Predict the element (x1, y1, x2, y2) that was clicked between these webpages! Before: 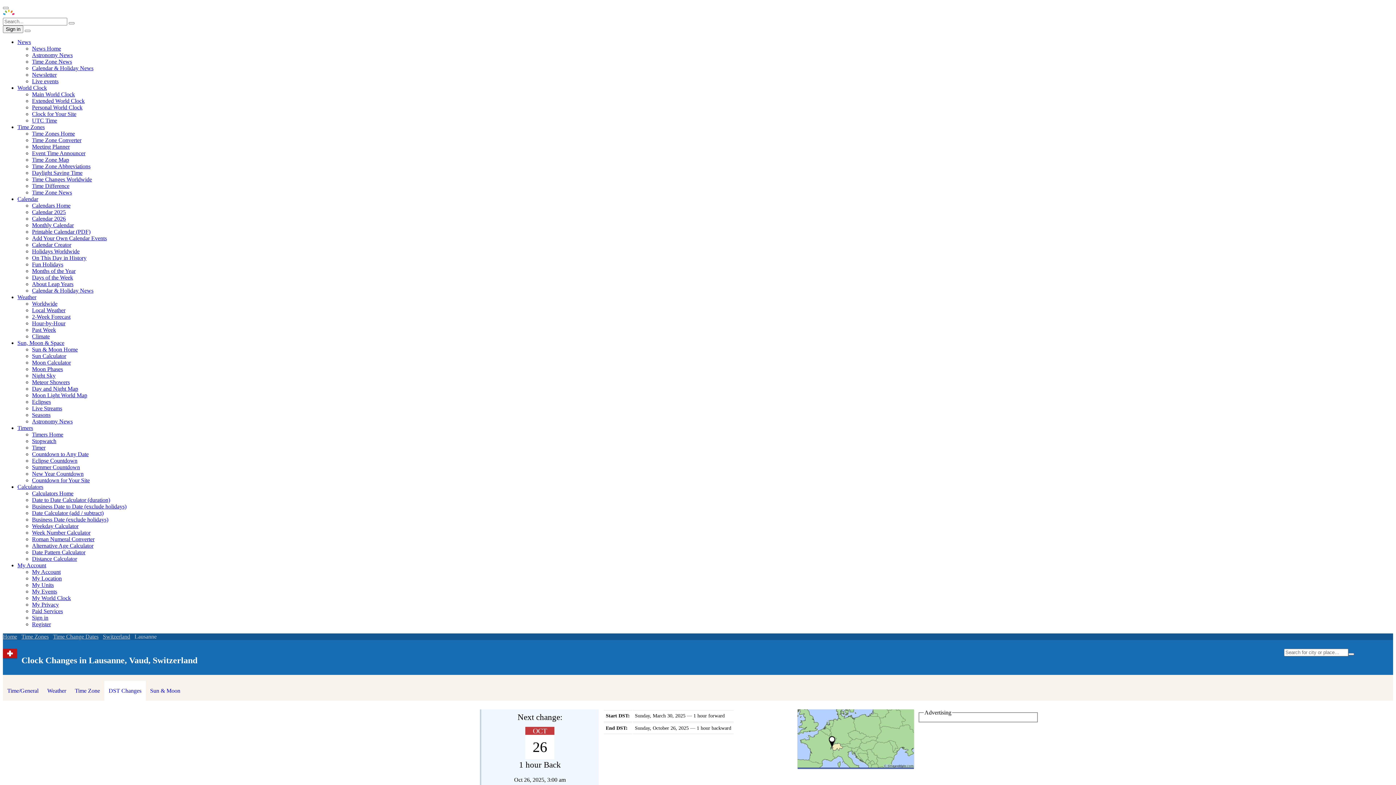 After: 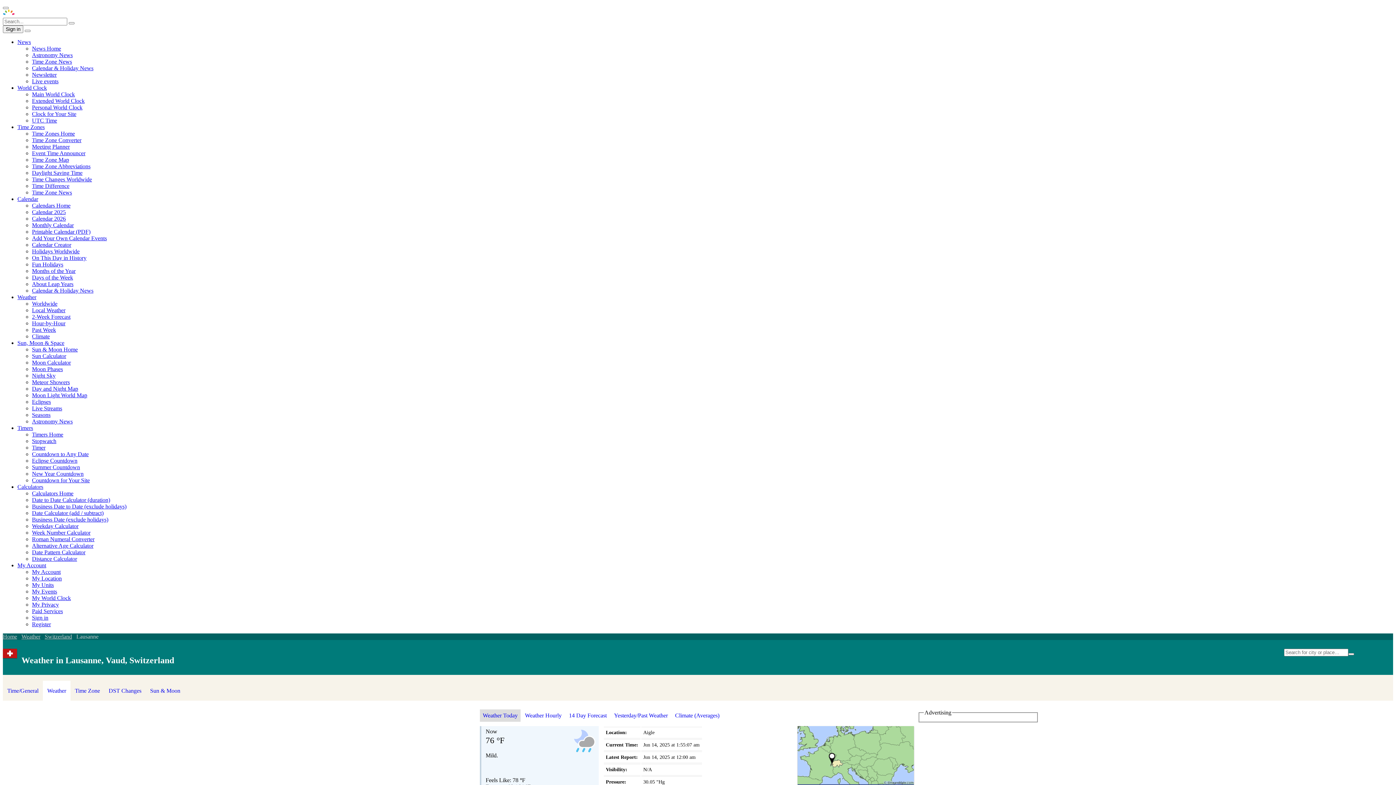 Action: label: Weather bbox: (42, 681, 70, 701)